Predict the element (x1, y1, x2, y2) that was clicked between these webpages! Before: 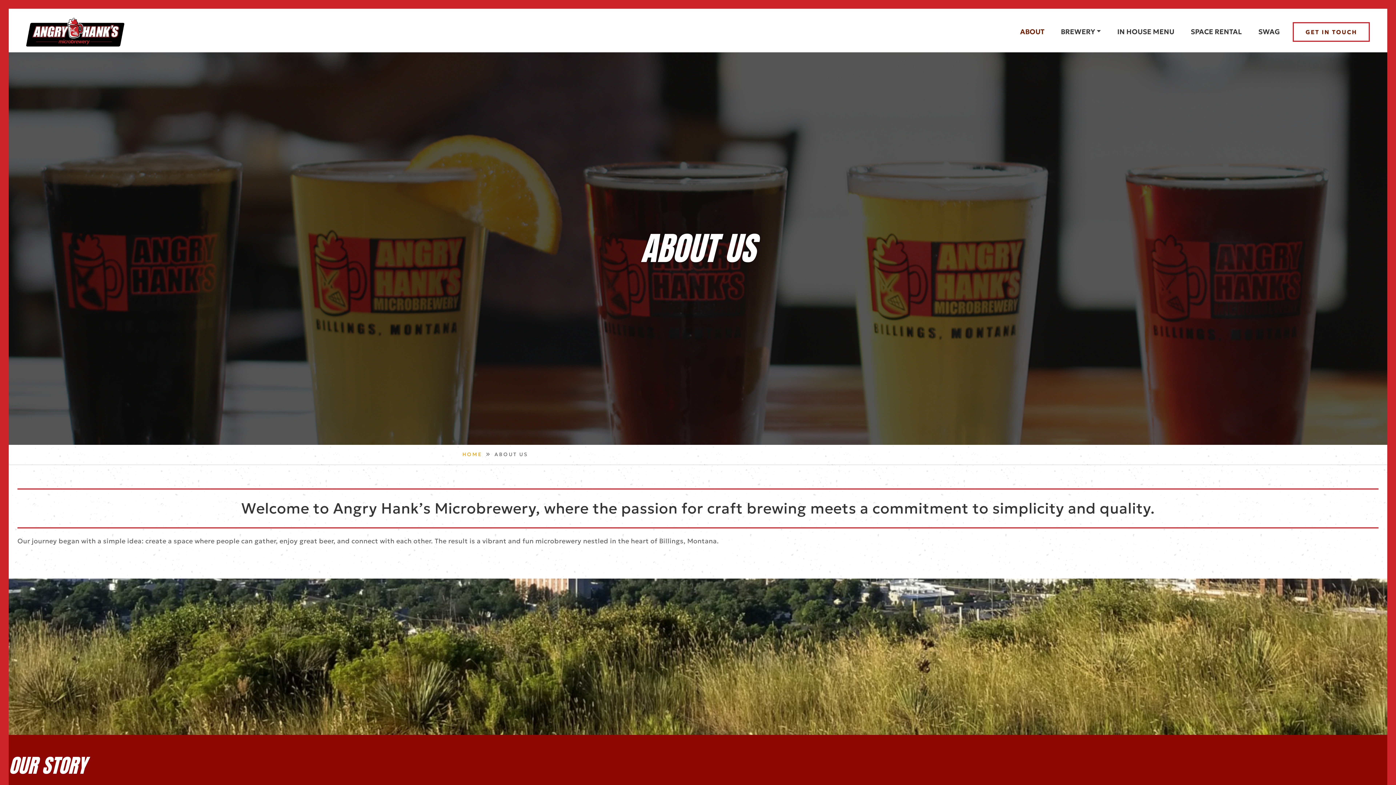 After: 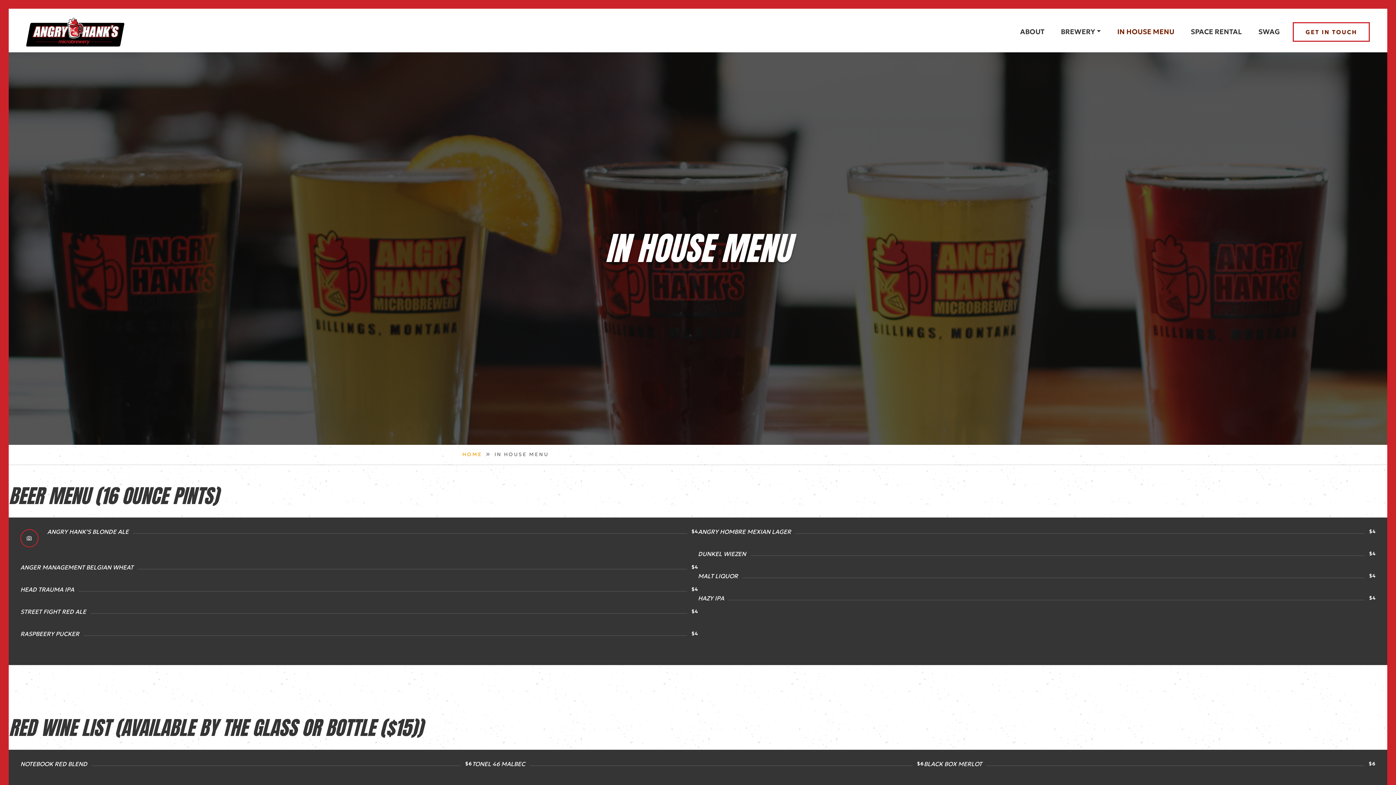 Action: label: IN HOUSE MENU bbox: (1117, 21, 1174, 42)